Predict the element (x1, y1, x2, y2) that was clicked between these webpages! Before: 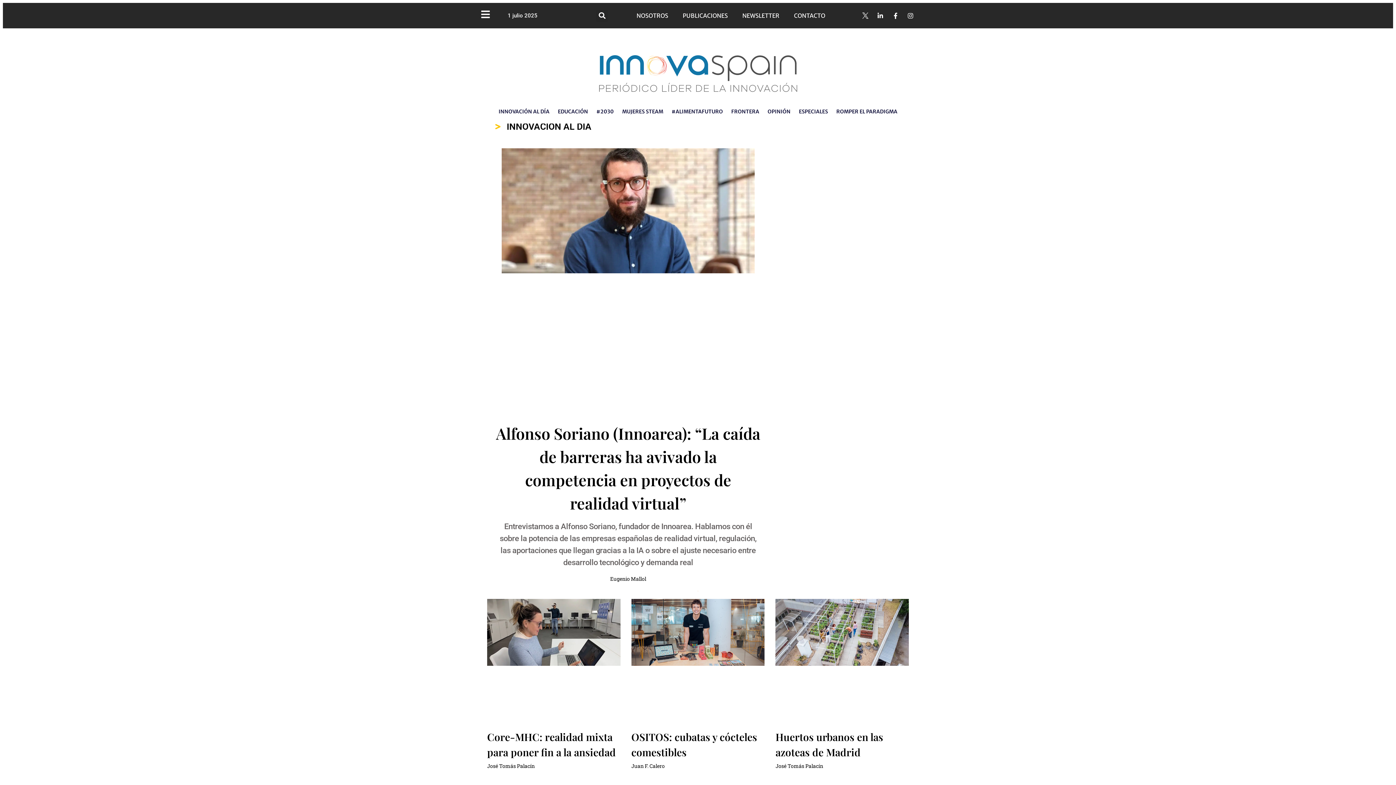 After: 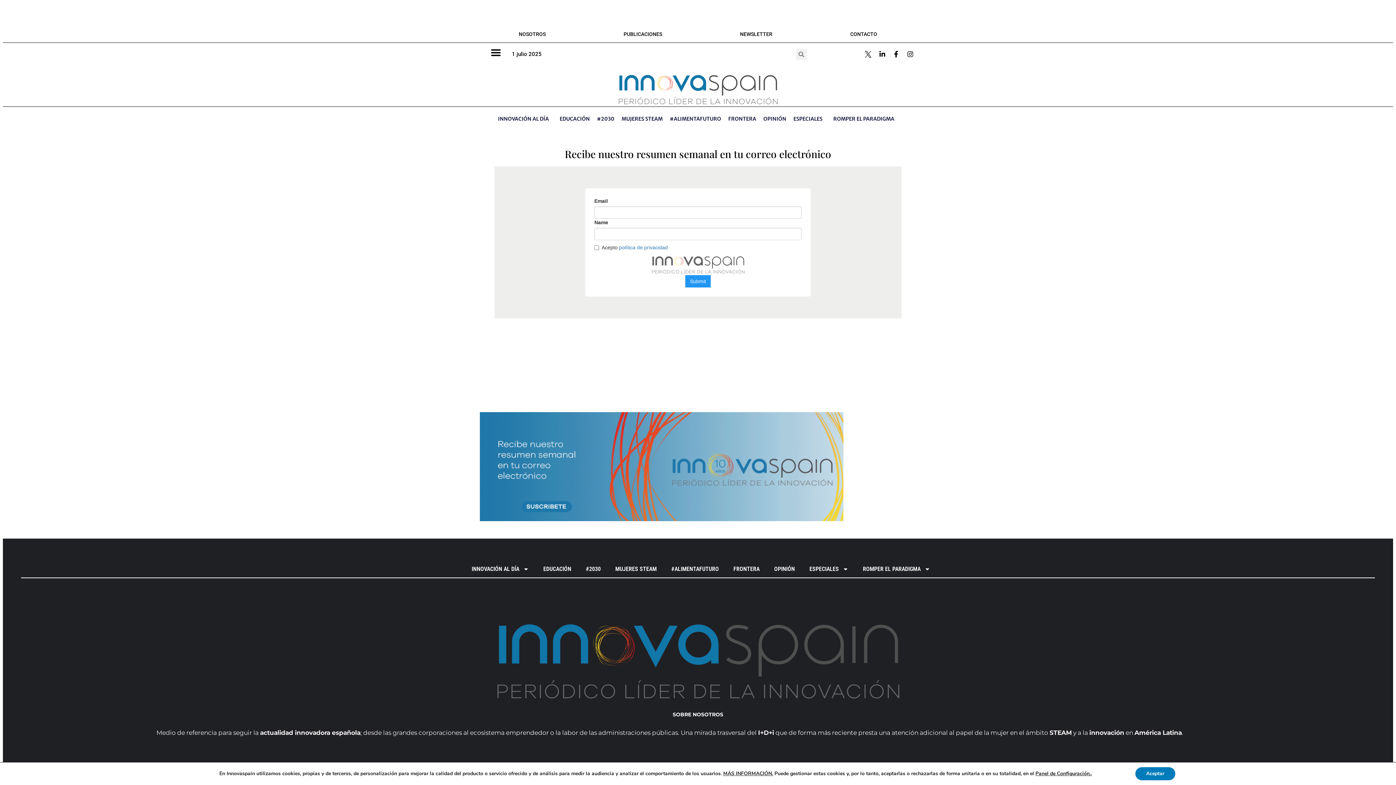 Action: label: NEWSLETTER bbox: (735, 7, 786, 24)